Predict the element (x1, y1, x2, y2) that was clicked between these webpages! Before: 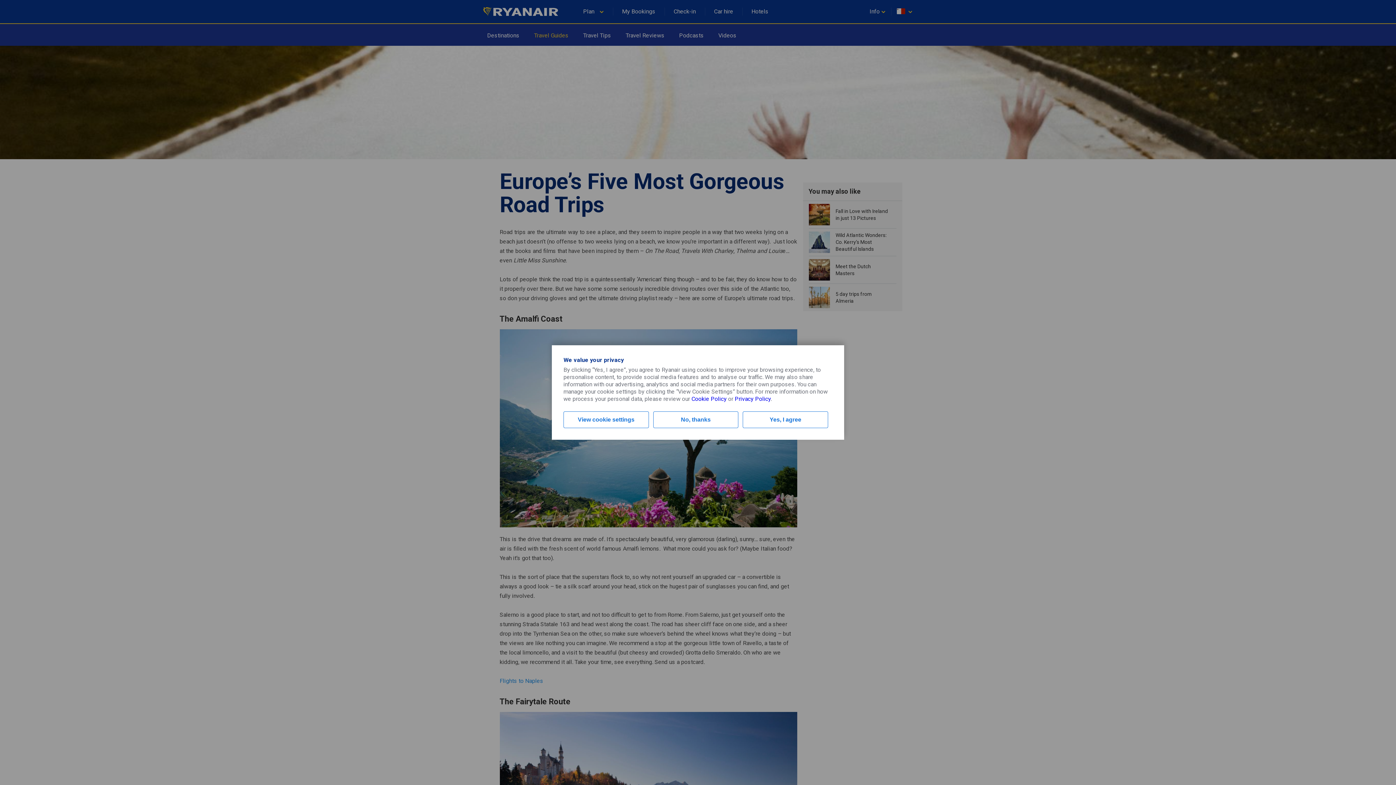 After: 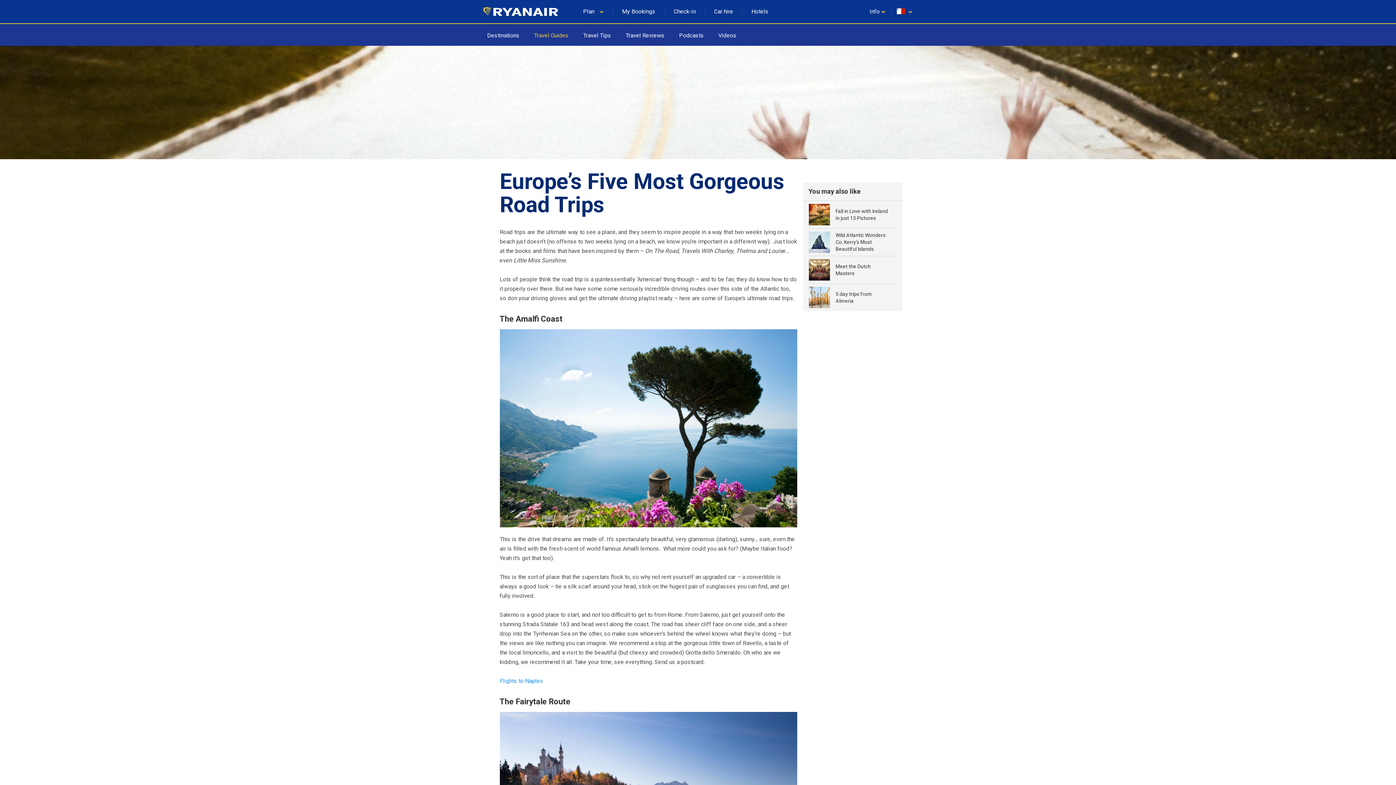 Action: bbox: (653, 411, 738, 428) label: No, thanks